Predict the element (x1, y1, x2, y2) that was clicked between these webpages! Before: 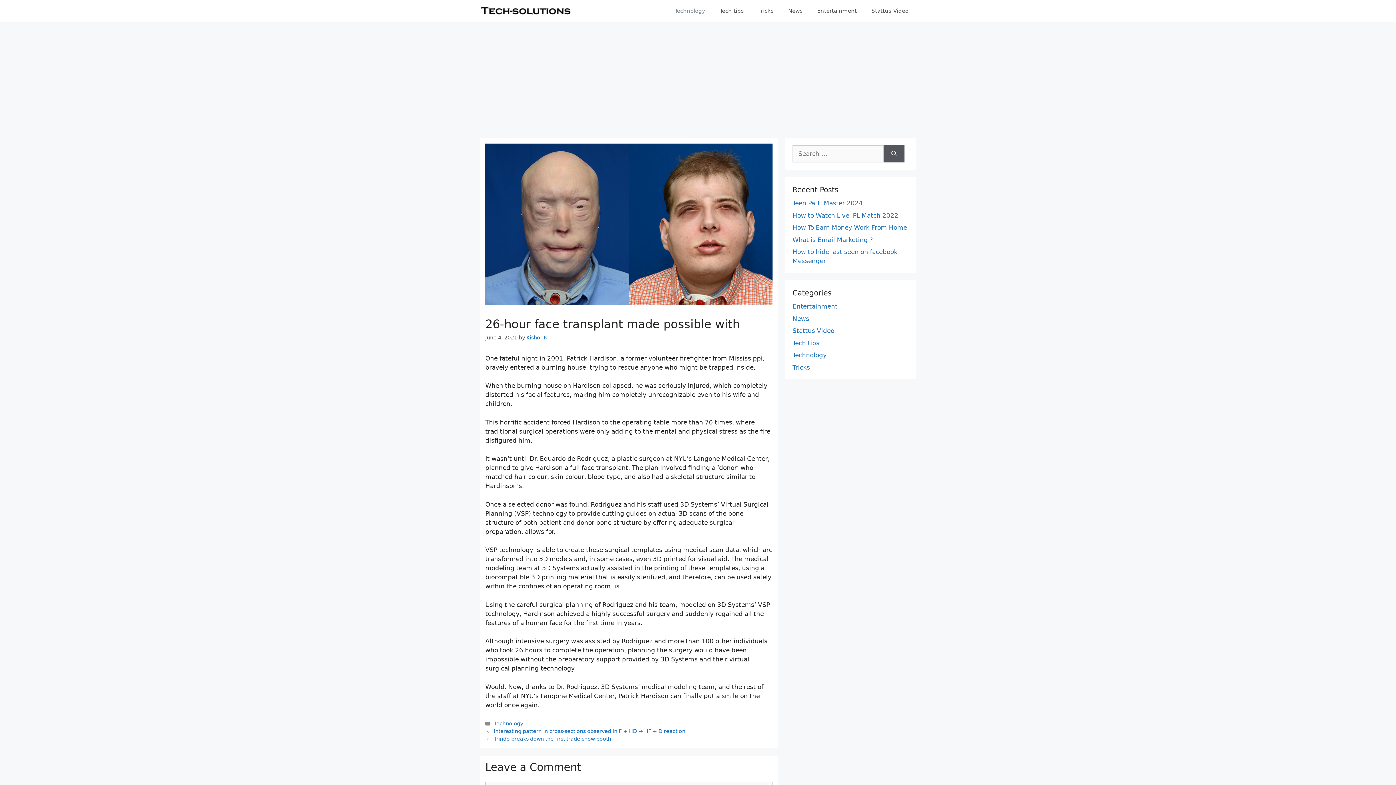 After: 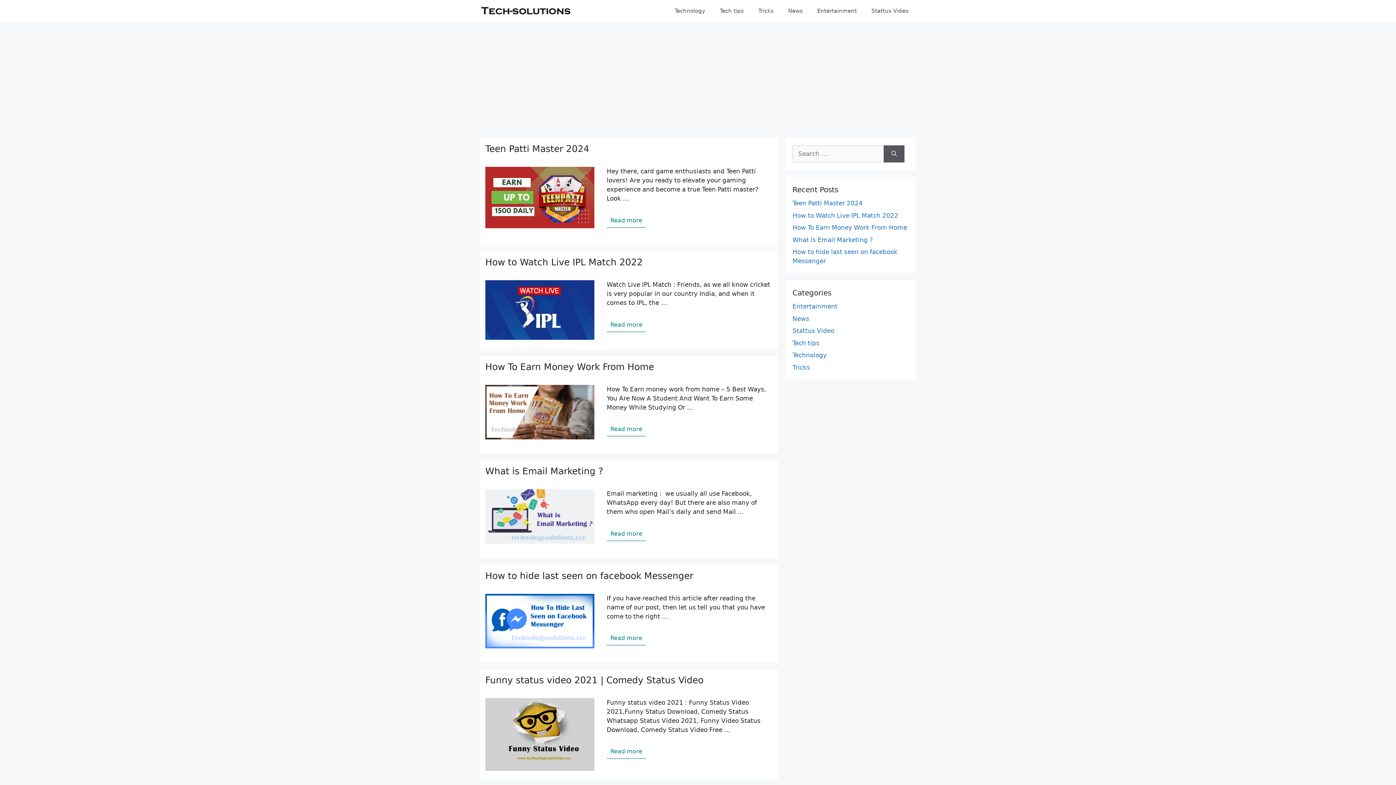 Action: bbox: (480, 6, 571, 14)